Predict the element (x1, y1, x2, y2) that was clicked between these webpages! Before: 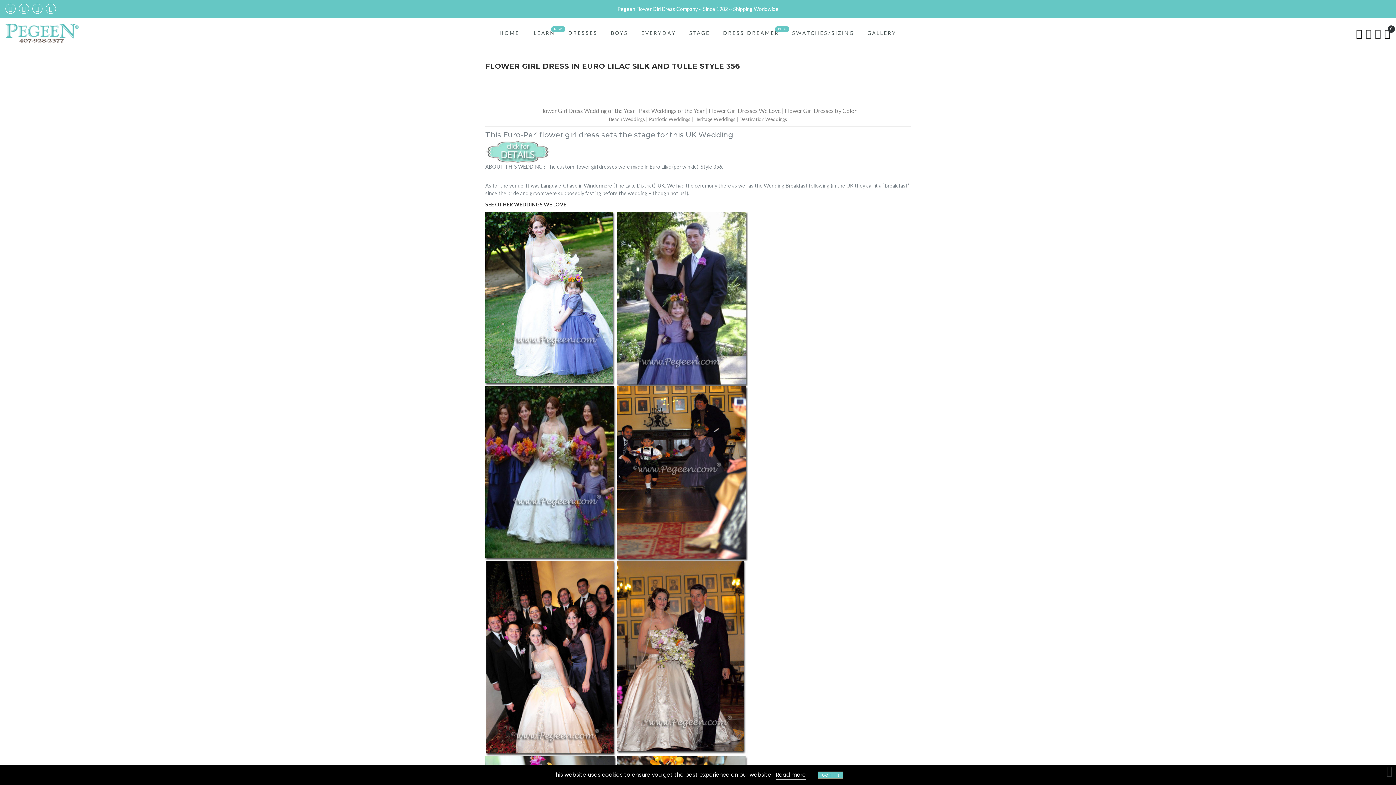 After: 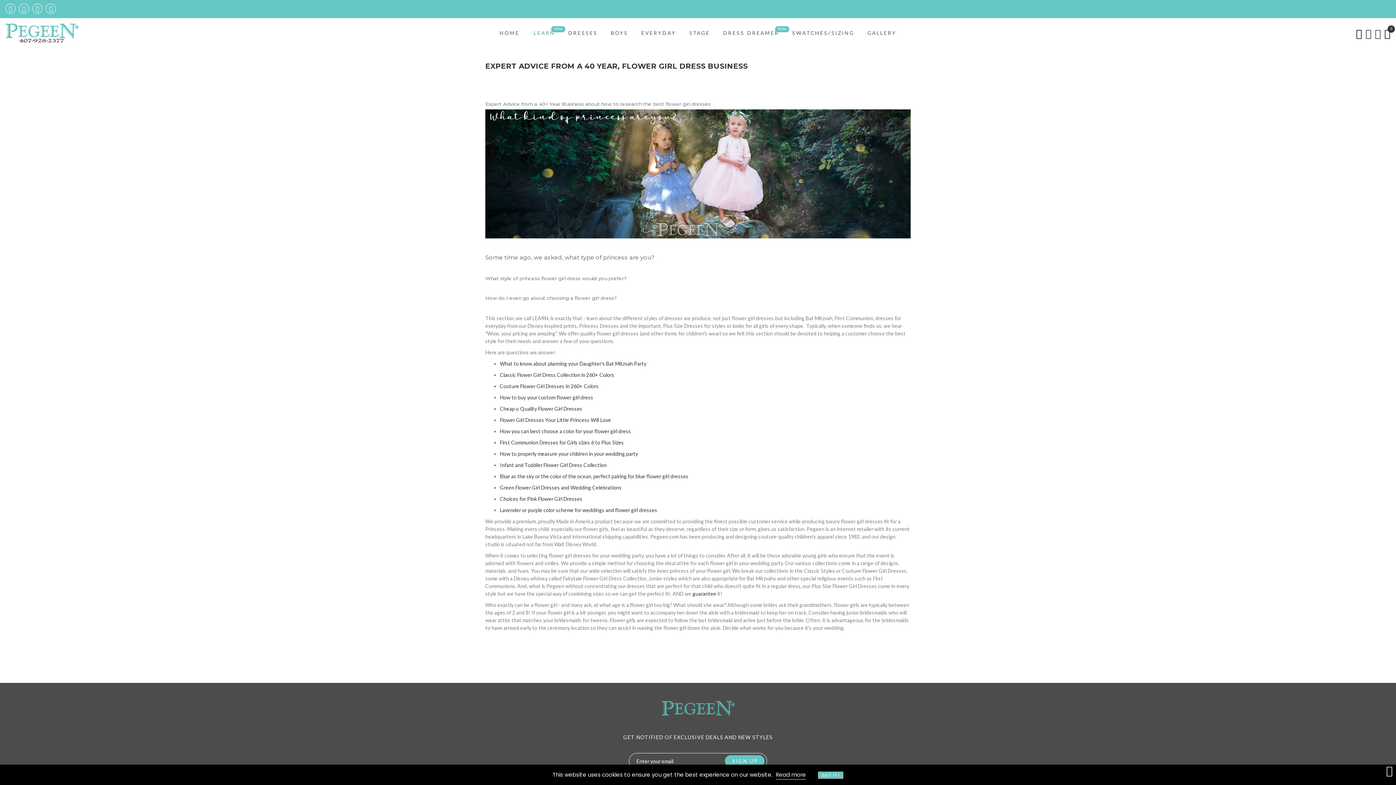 Action: label: LEARN bbox: (527, 24, 561, 42)